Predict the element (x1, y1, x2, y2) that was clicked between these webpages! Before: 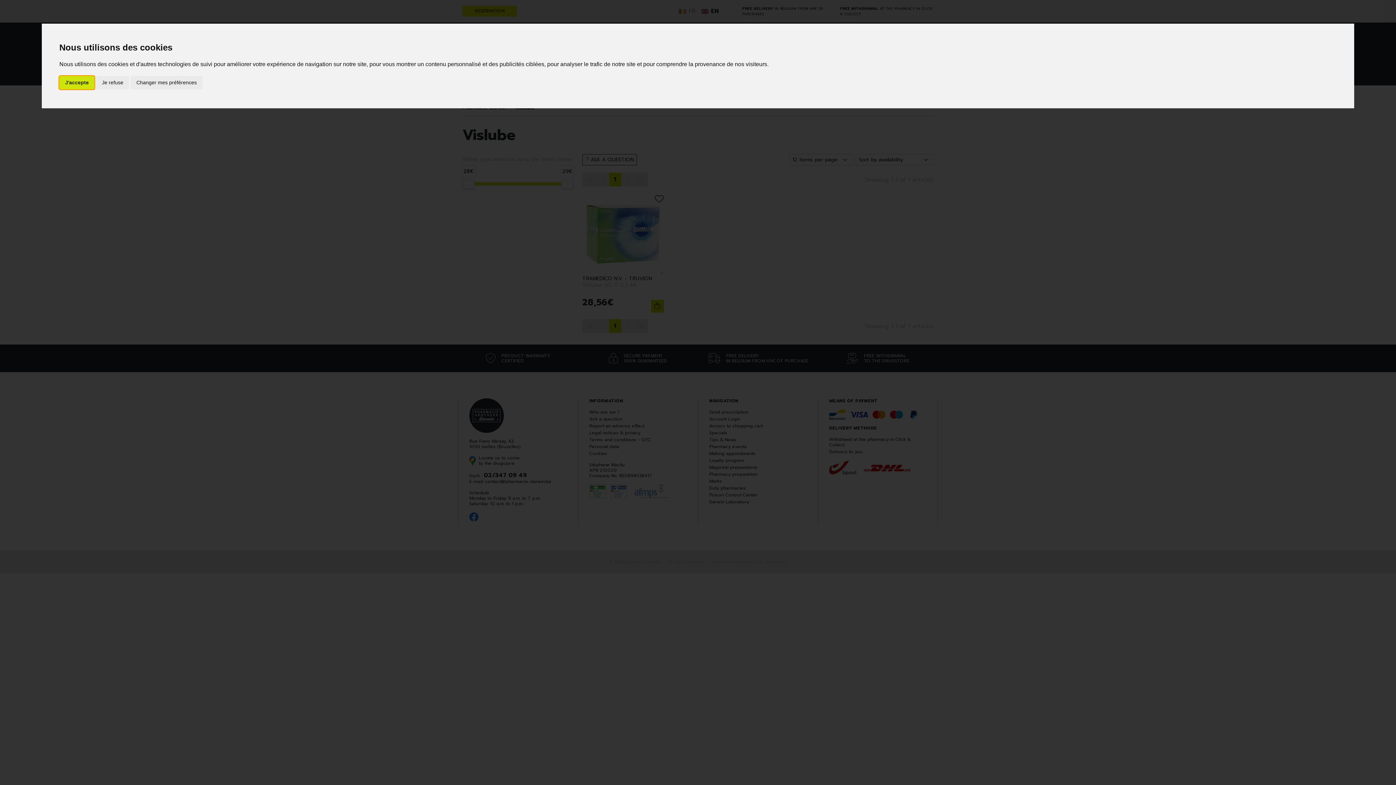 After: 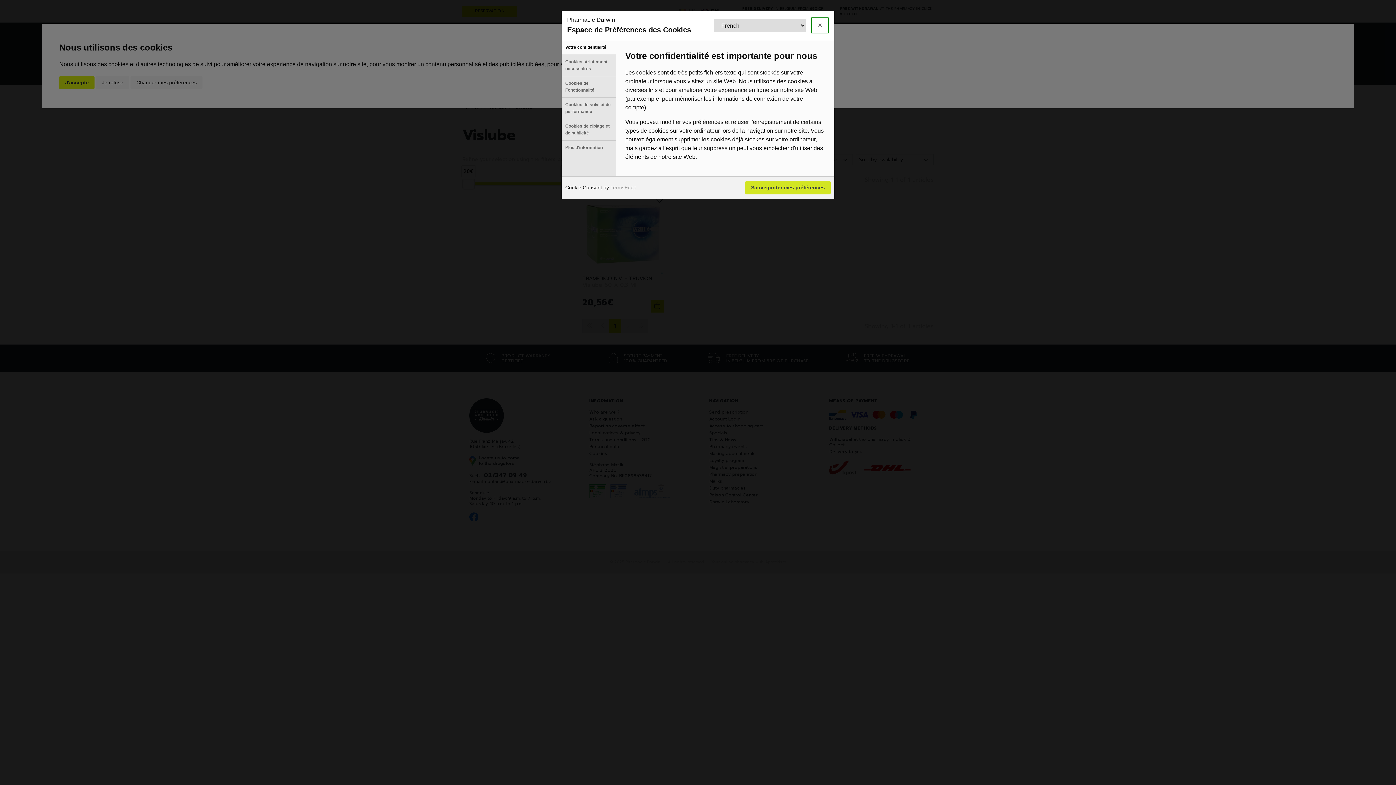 Action: bbox: (130, 75, 202, 89) label: Changer mes préférences